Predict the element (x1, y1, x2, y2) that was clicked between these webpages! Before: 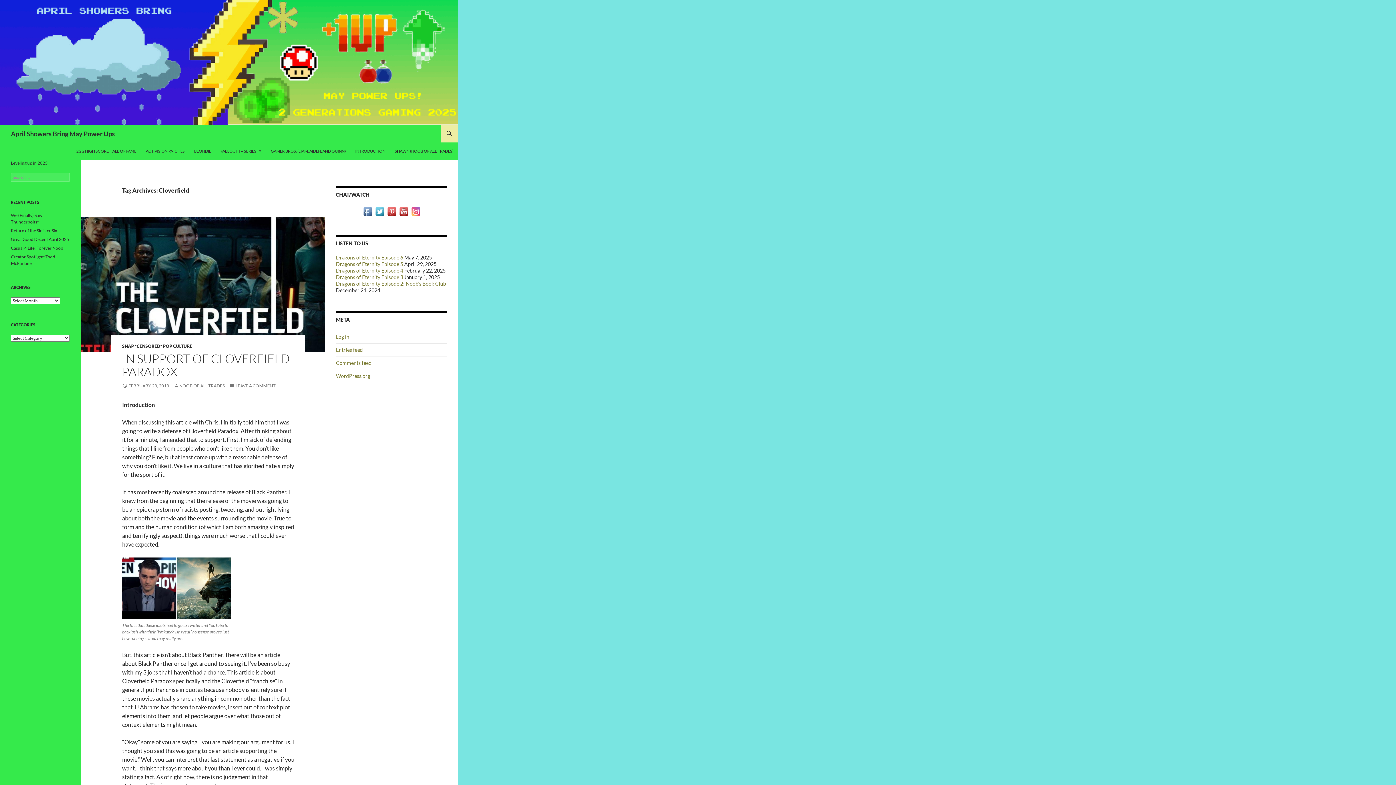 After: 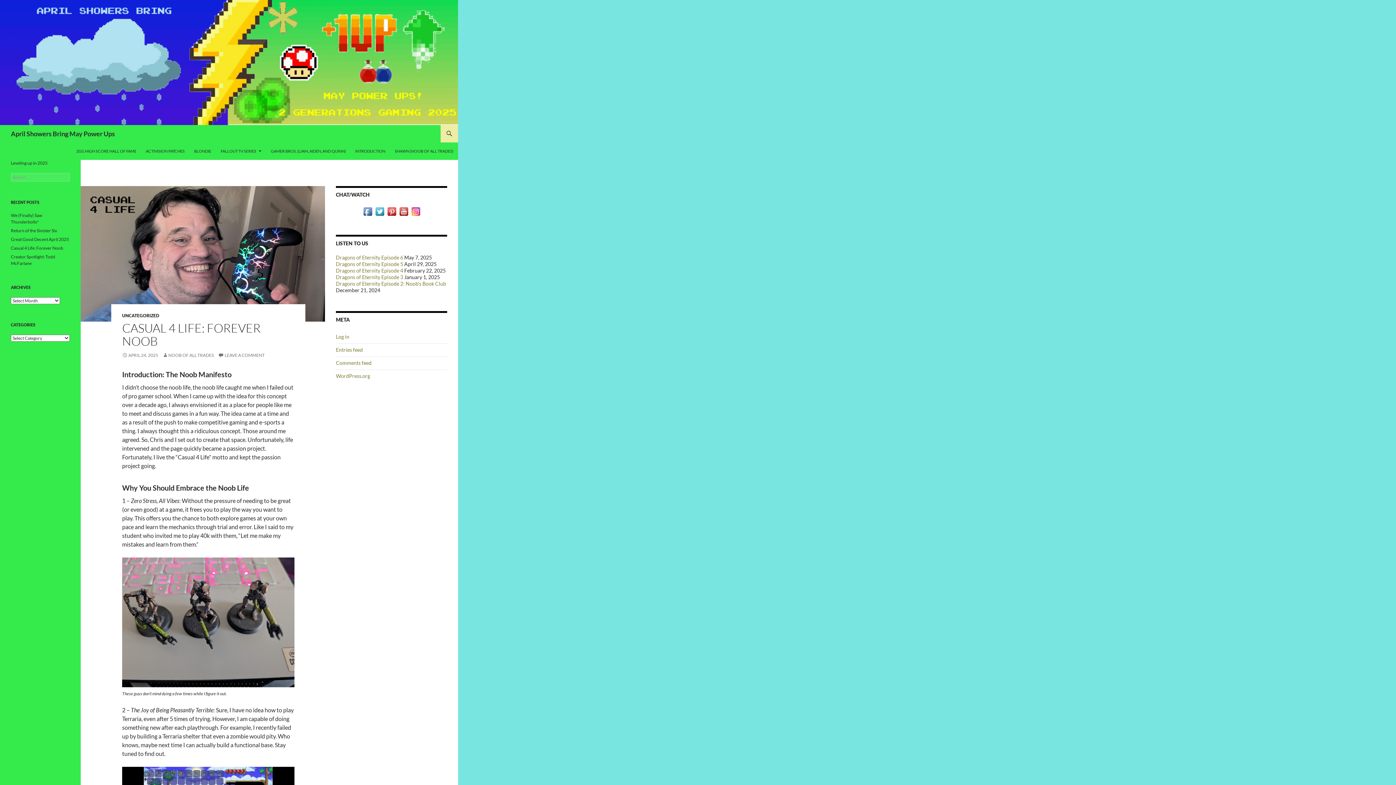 Action: label: Casual 4 Life: Forever Noob bbox: (10, 245, 63, 250)